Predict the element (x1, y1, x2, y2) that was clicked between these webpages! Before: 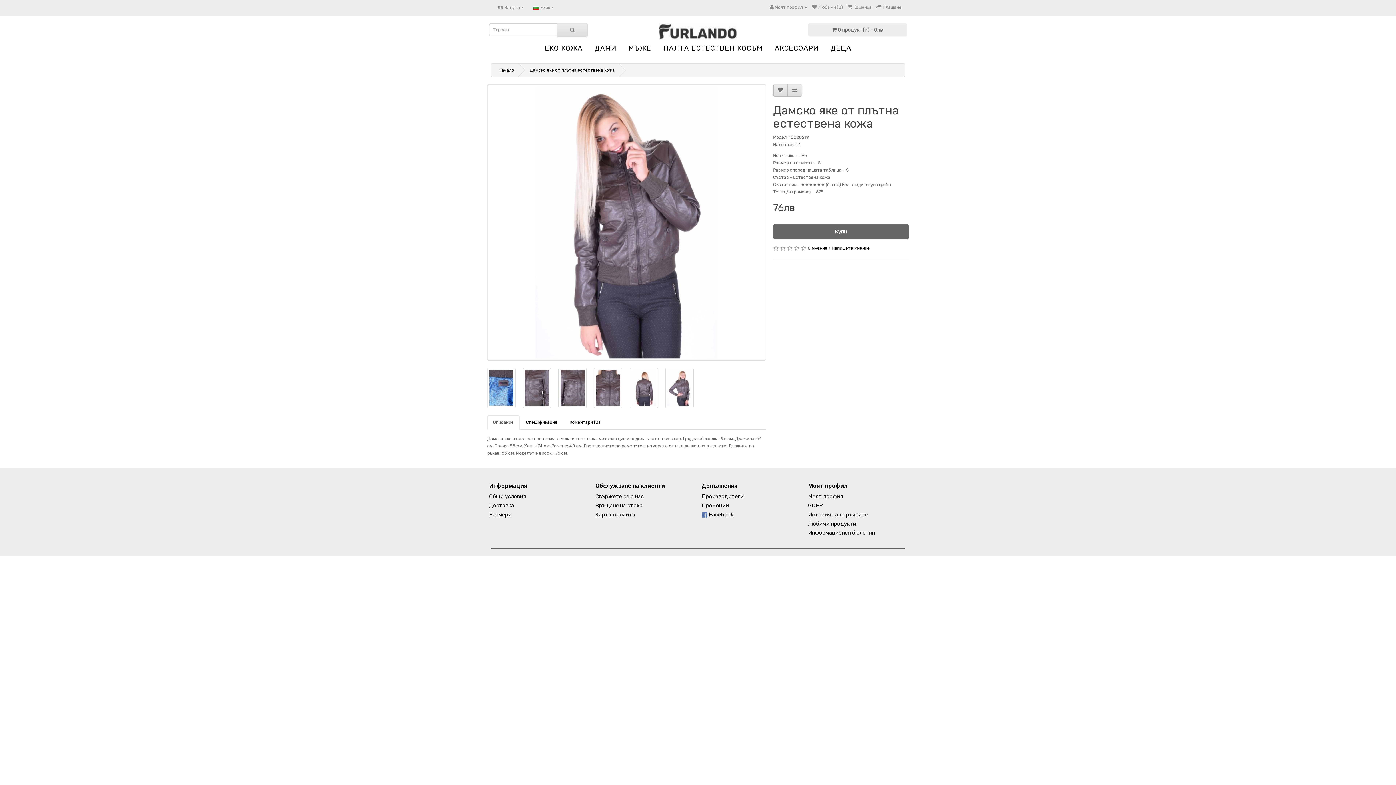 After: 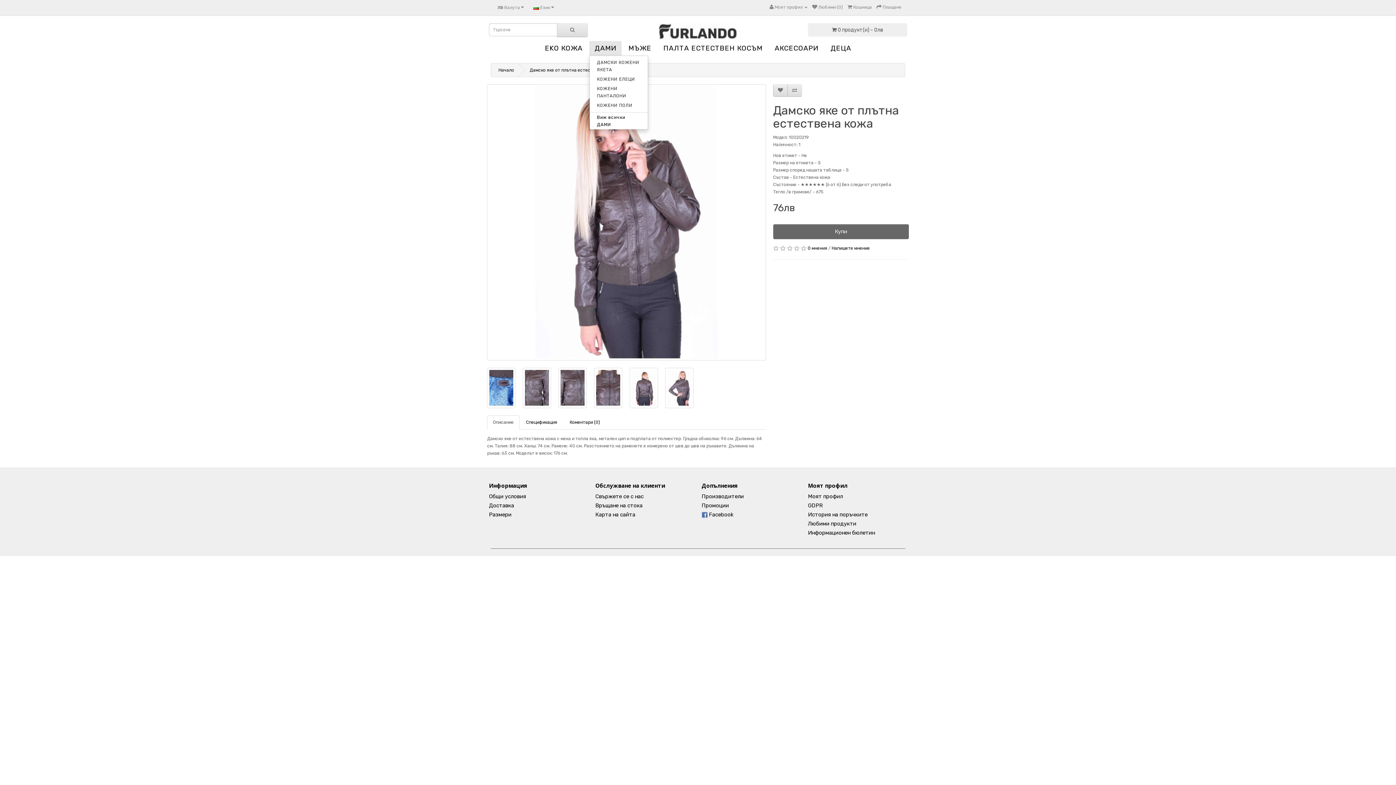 Action: label: ДАМИ bbox: (589, 41, 621, 55)